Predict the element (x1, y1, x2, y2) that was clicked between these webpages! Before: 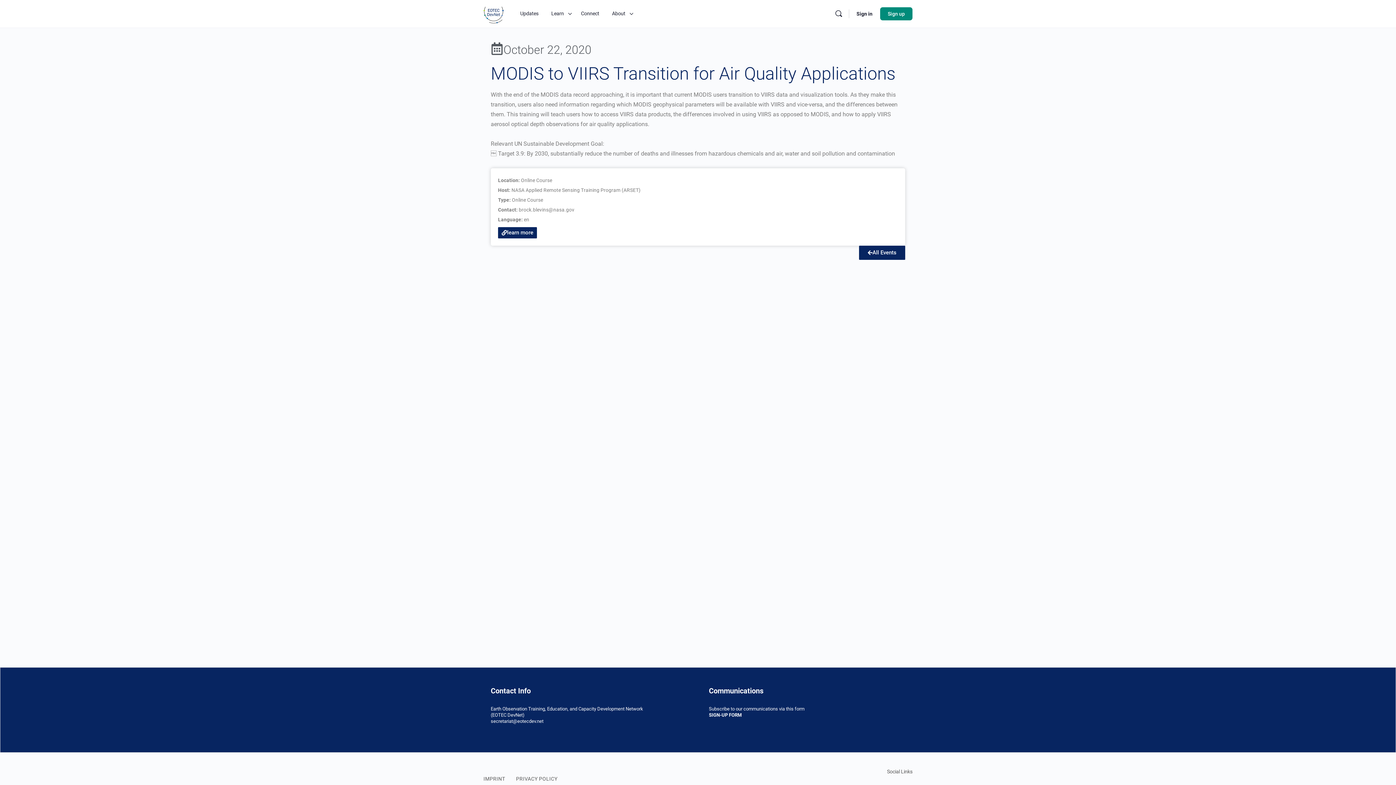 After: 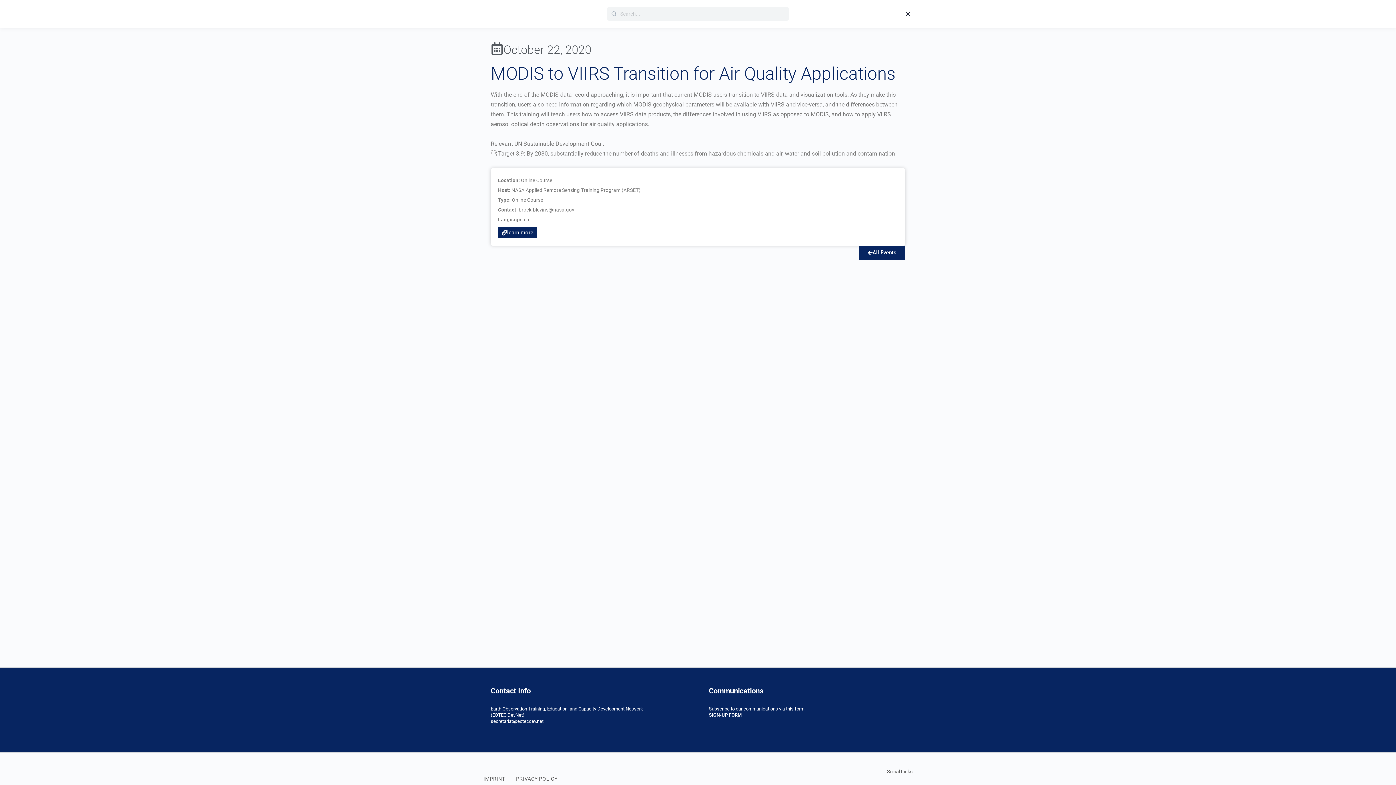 Action: bbox: (831, 9, 846, 18) label: Search